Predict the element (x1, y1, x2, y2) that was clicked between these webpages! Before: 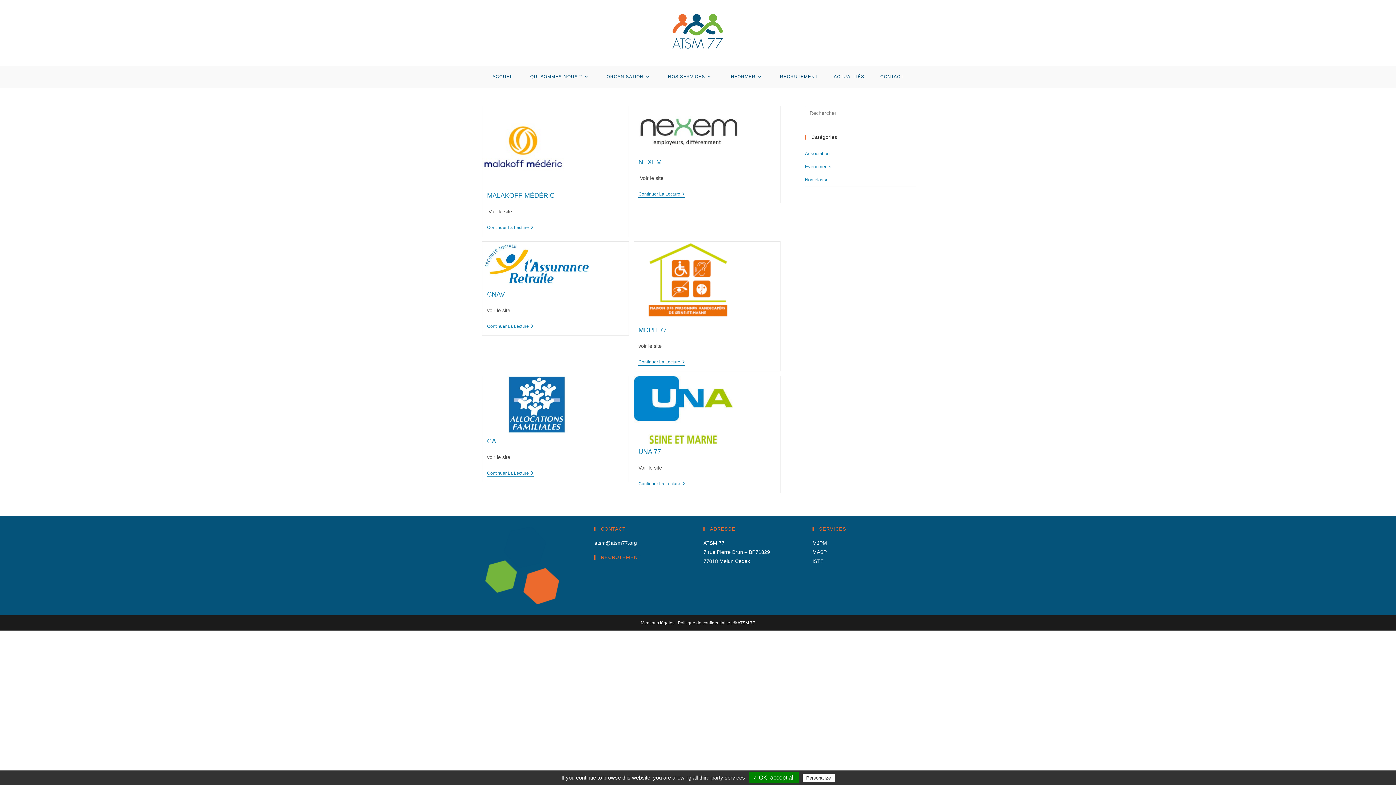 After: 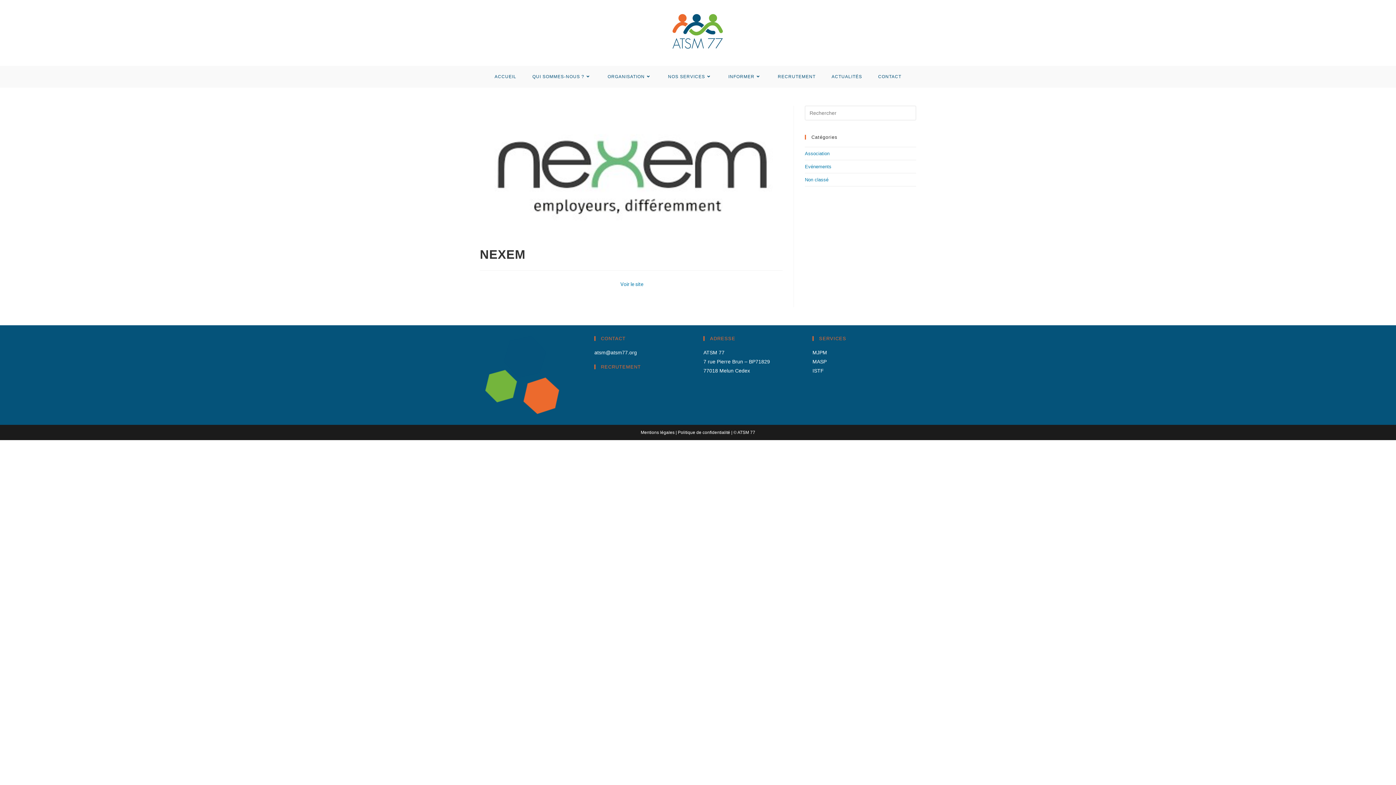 Action: bbox: (634, 126, 743, 132)